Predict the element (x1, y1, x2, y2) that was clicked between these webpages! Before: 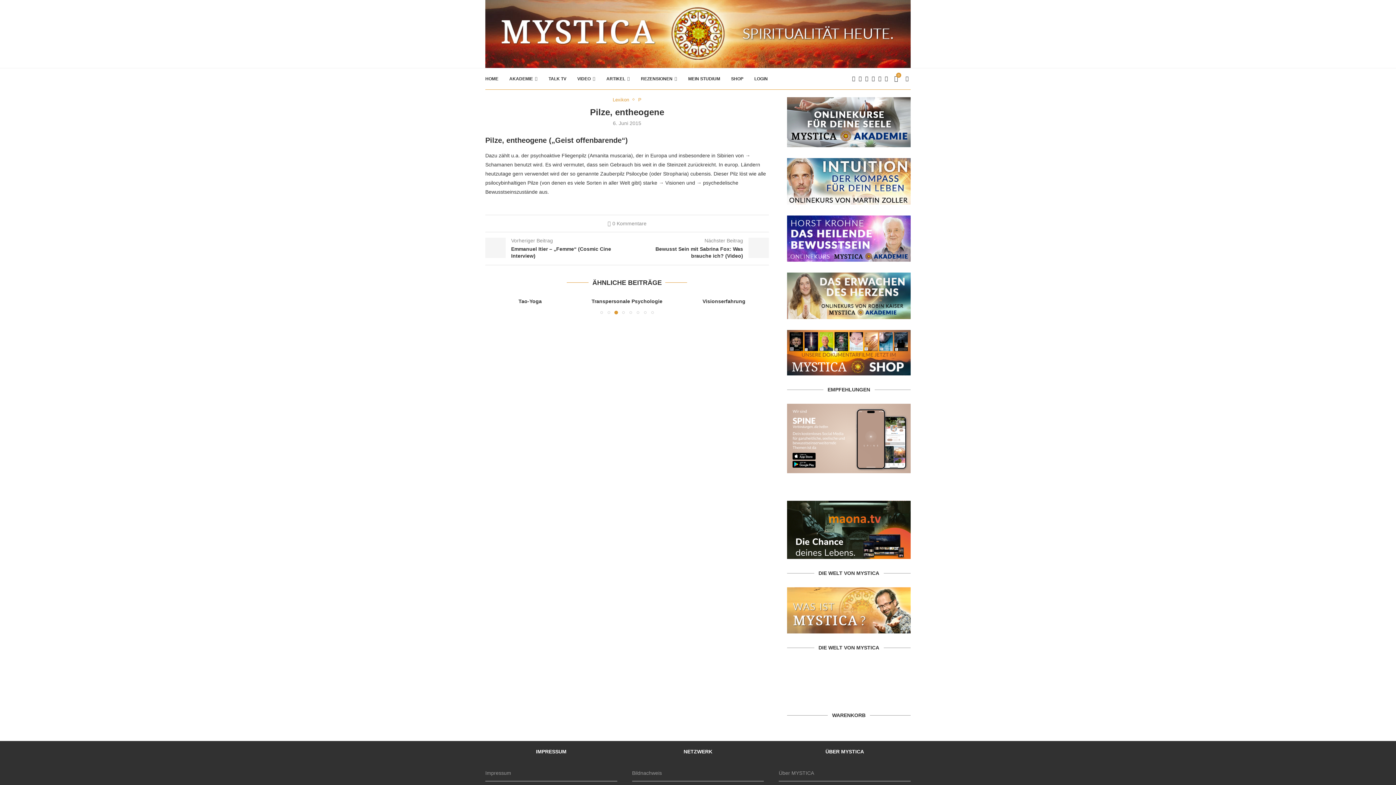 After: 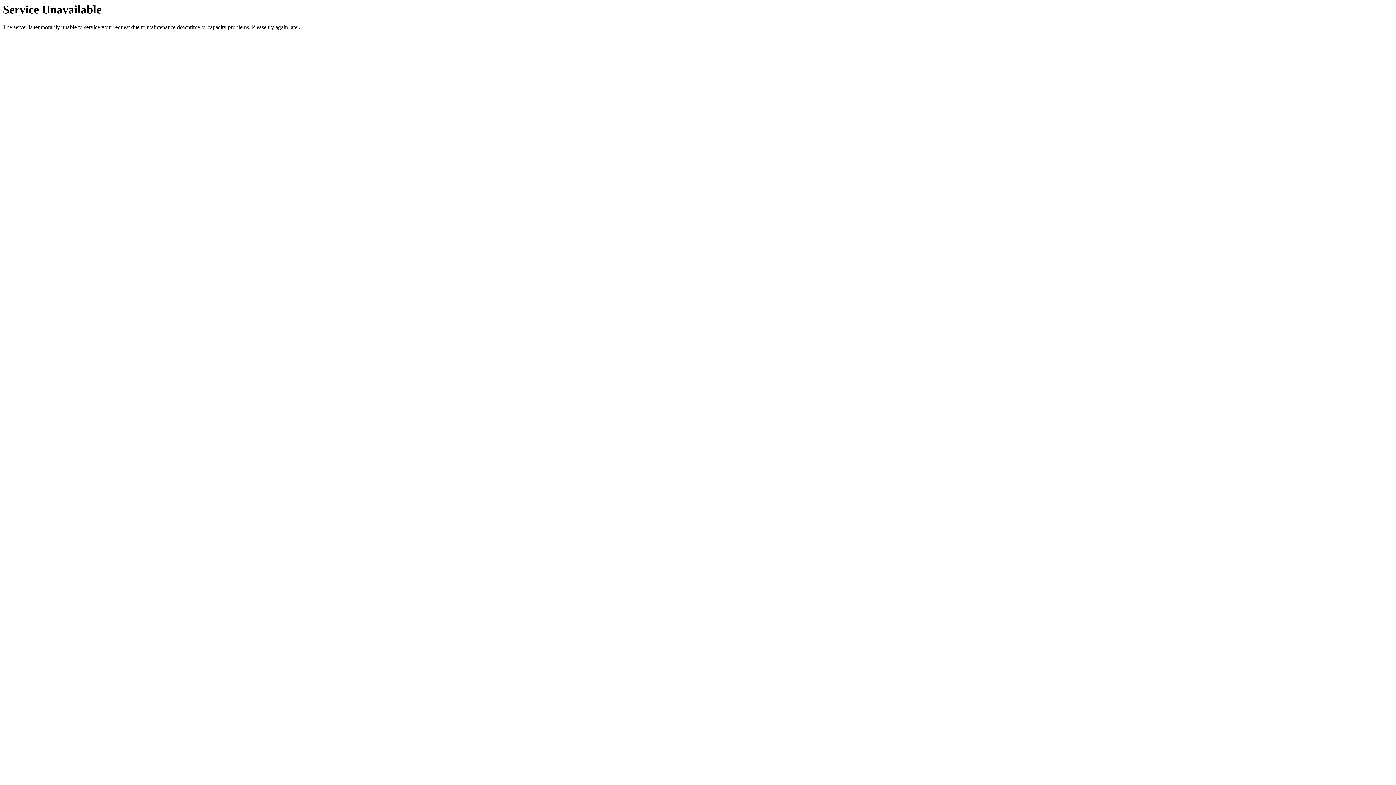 Action: bbox: (485, 0, 910, 67)